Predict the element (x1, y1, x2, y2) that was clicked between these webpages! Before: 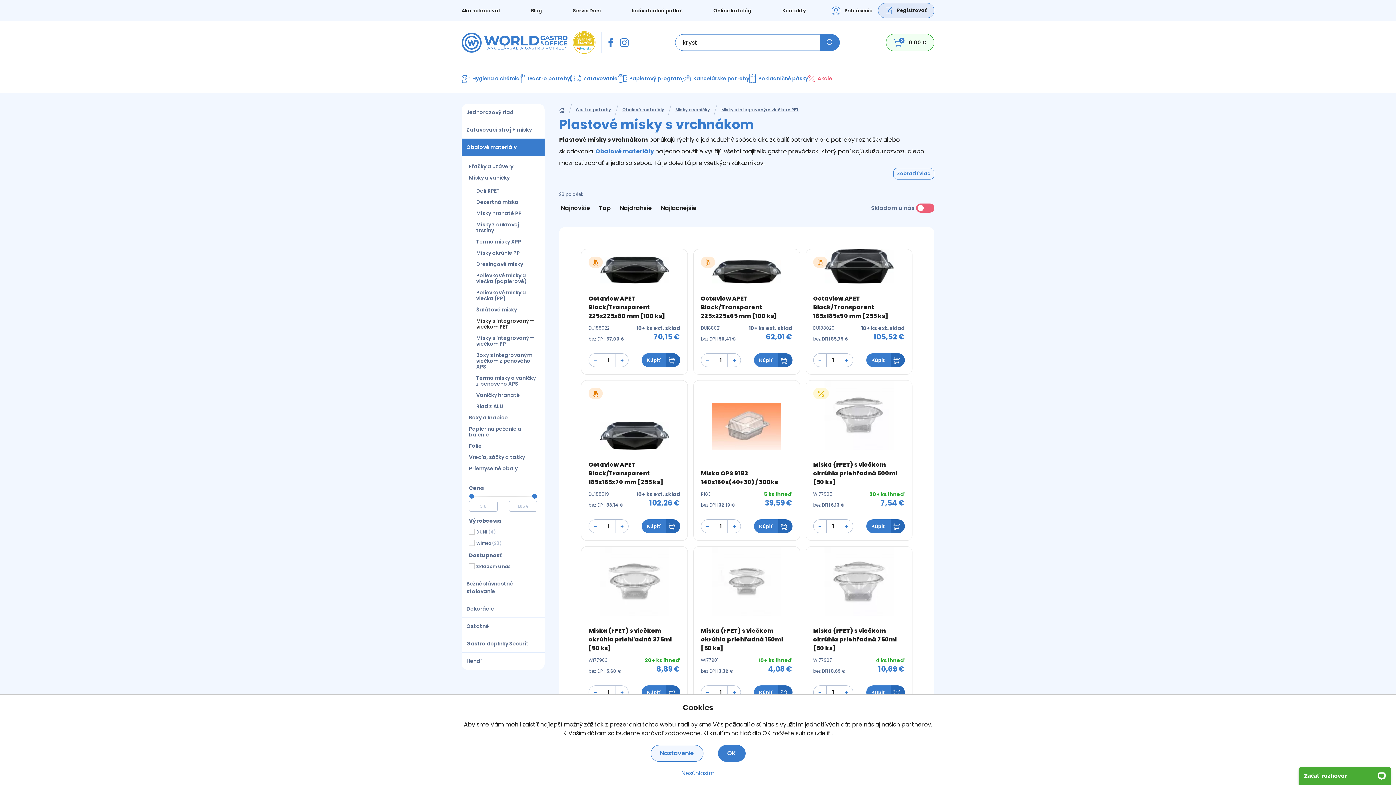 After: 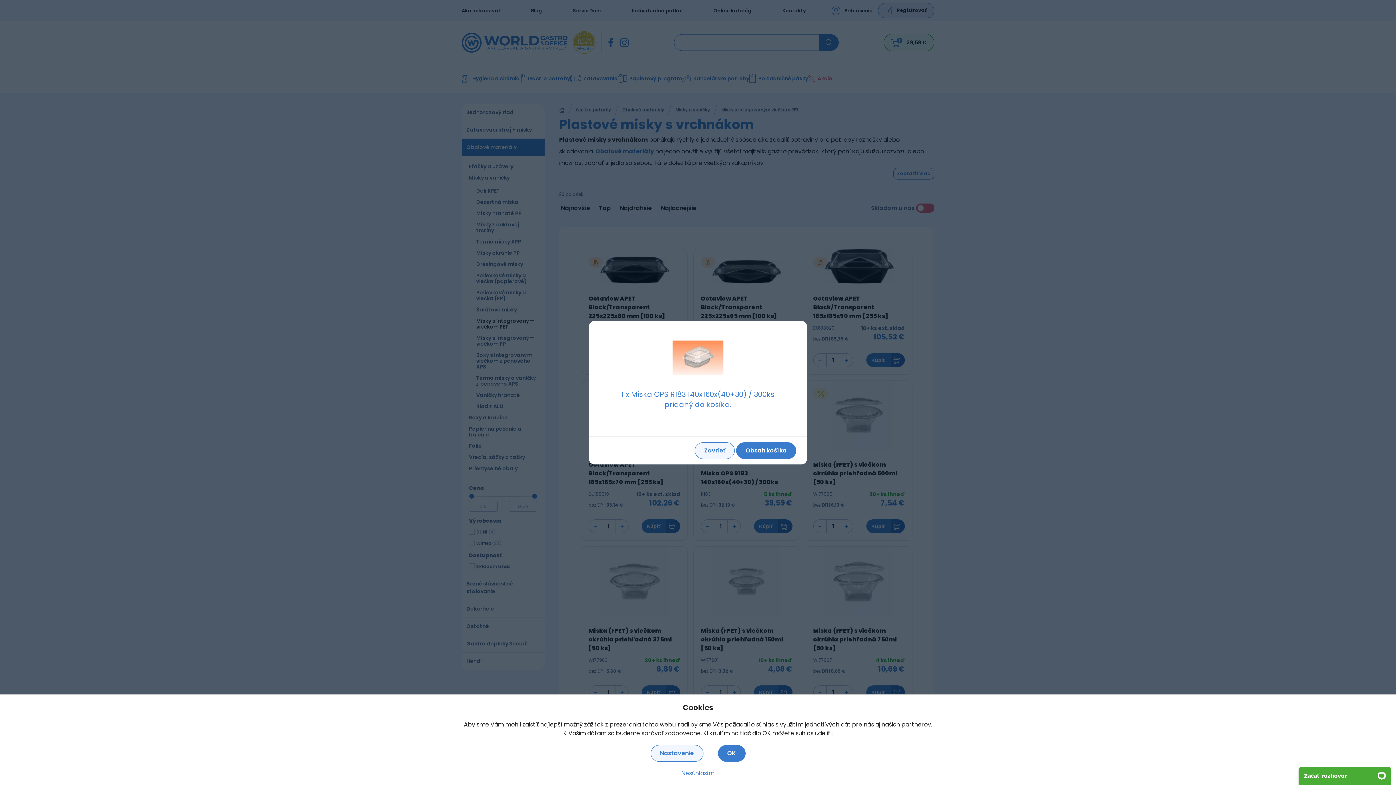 Action: bbox: (754, 519, 792, 533) label: Kúpiť